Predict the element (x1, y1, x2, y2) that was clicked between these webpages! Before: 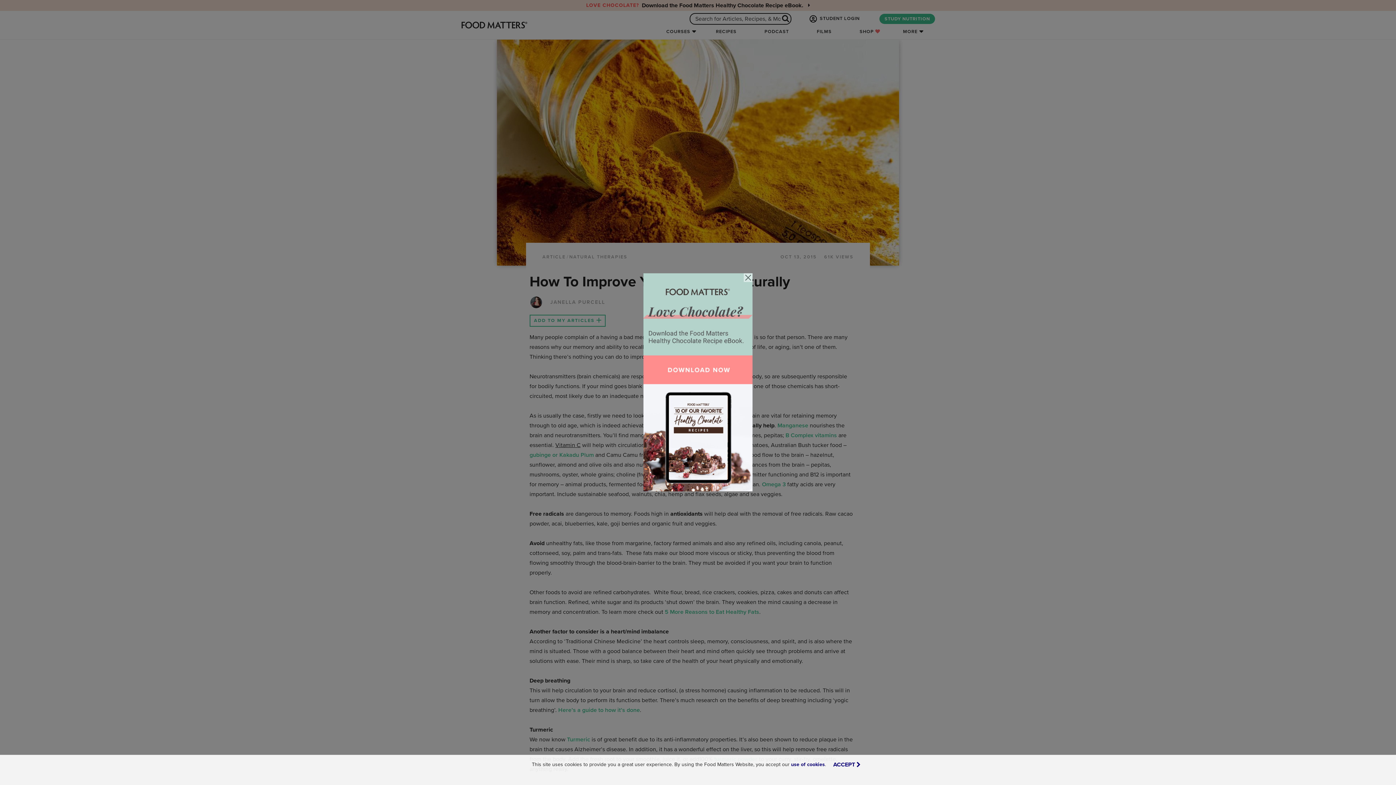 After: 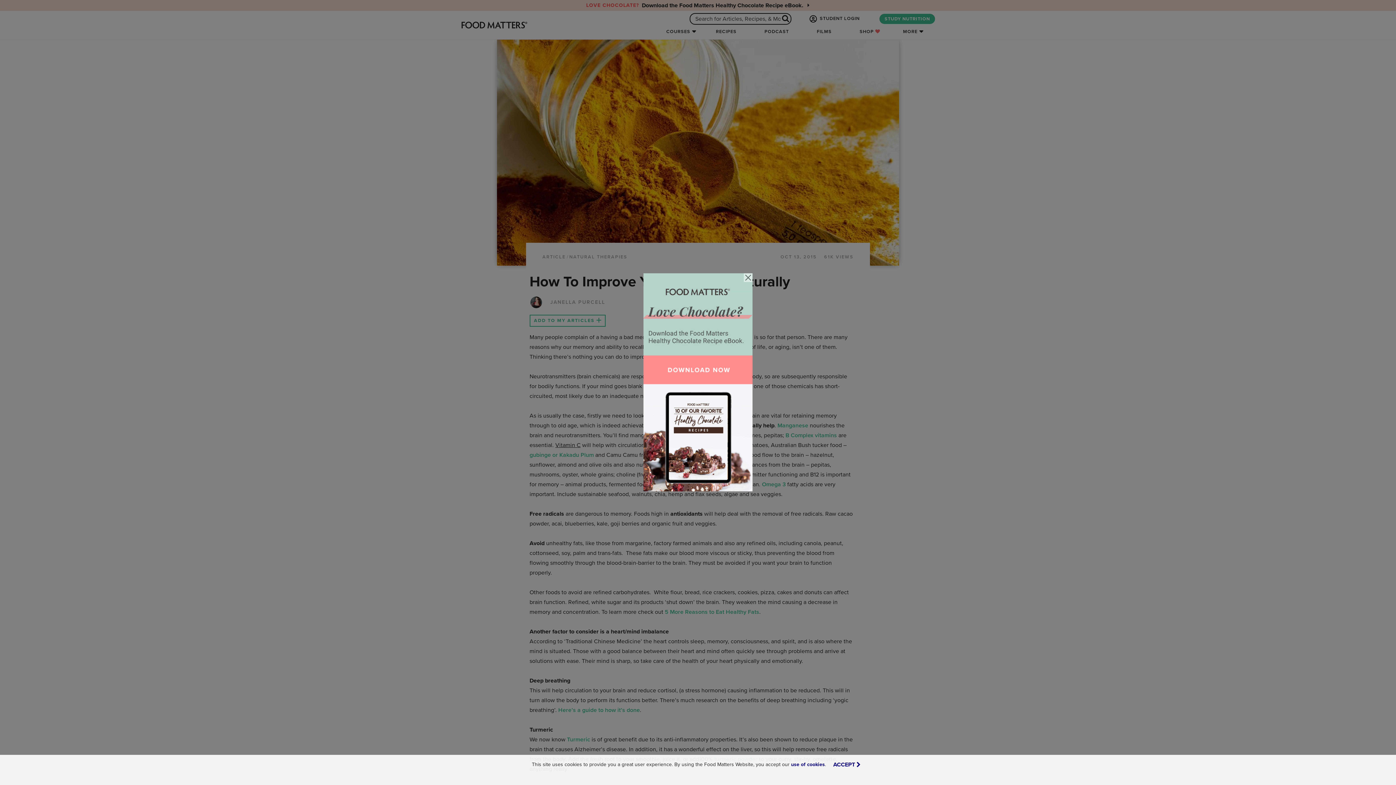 Action: bbox: (791, 761, 825, 768) label: use of cookies